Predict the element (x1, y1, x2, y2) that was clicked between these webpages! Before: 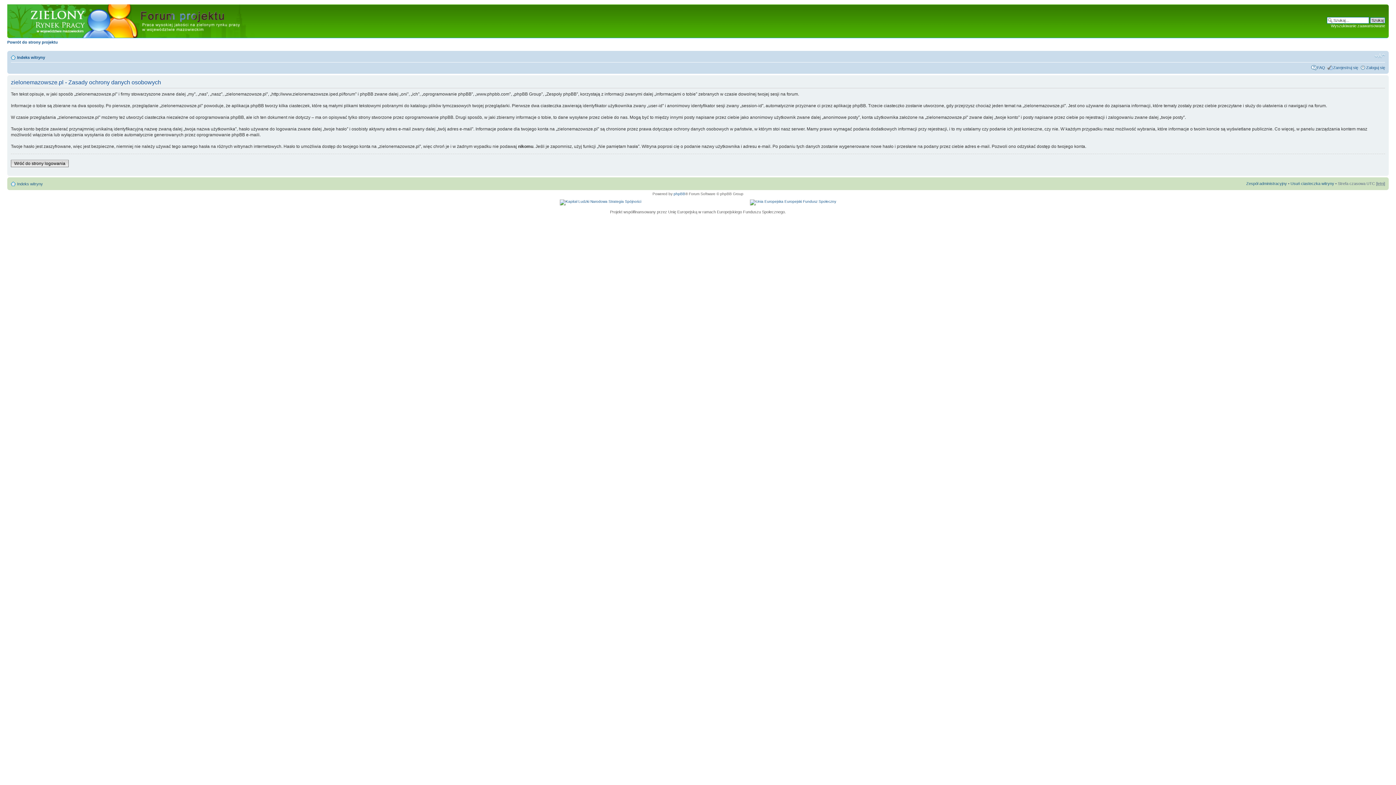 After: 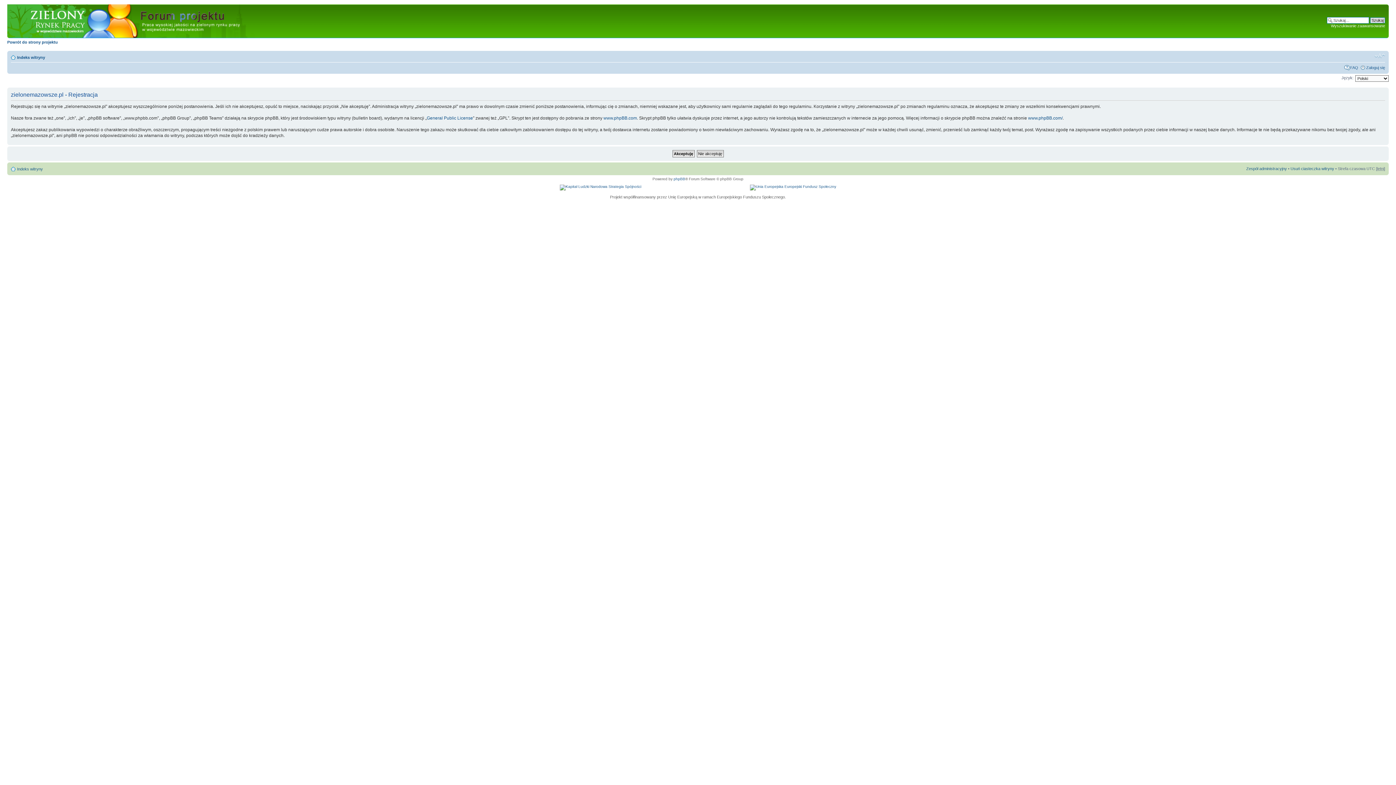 Action: bbox: (1333, 65, 1358, 69) label: Zarejestruj się